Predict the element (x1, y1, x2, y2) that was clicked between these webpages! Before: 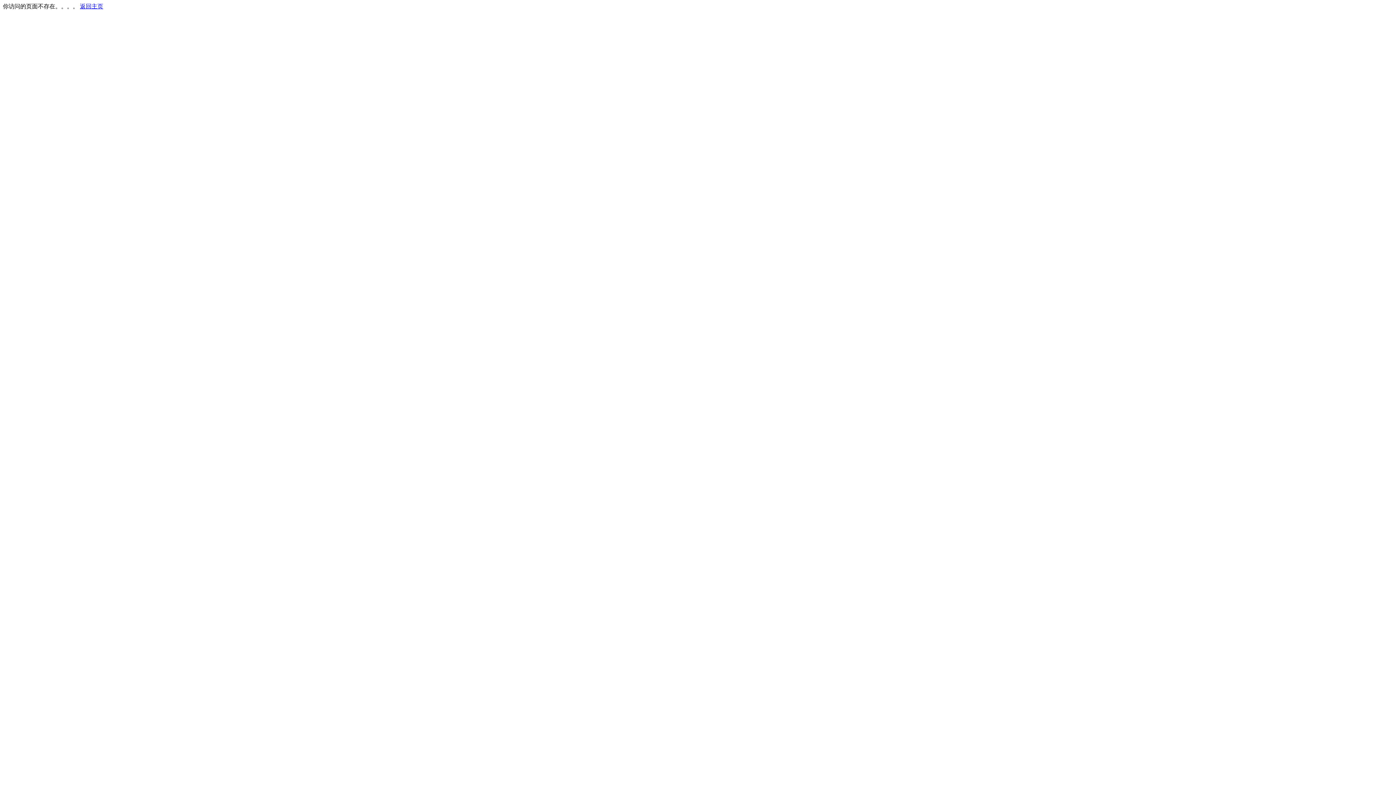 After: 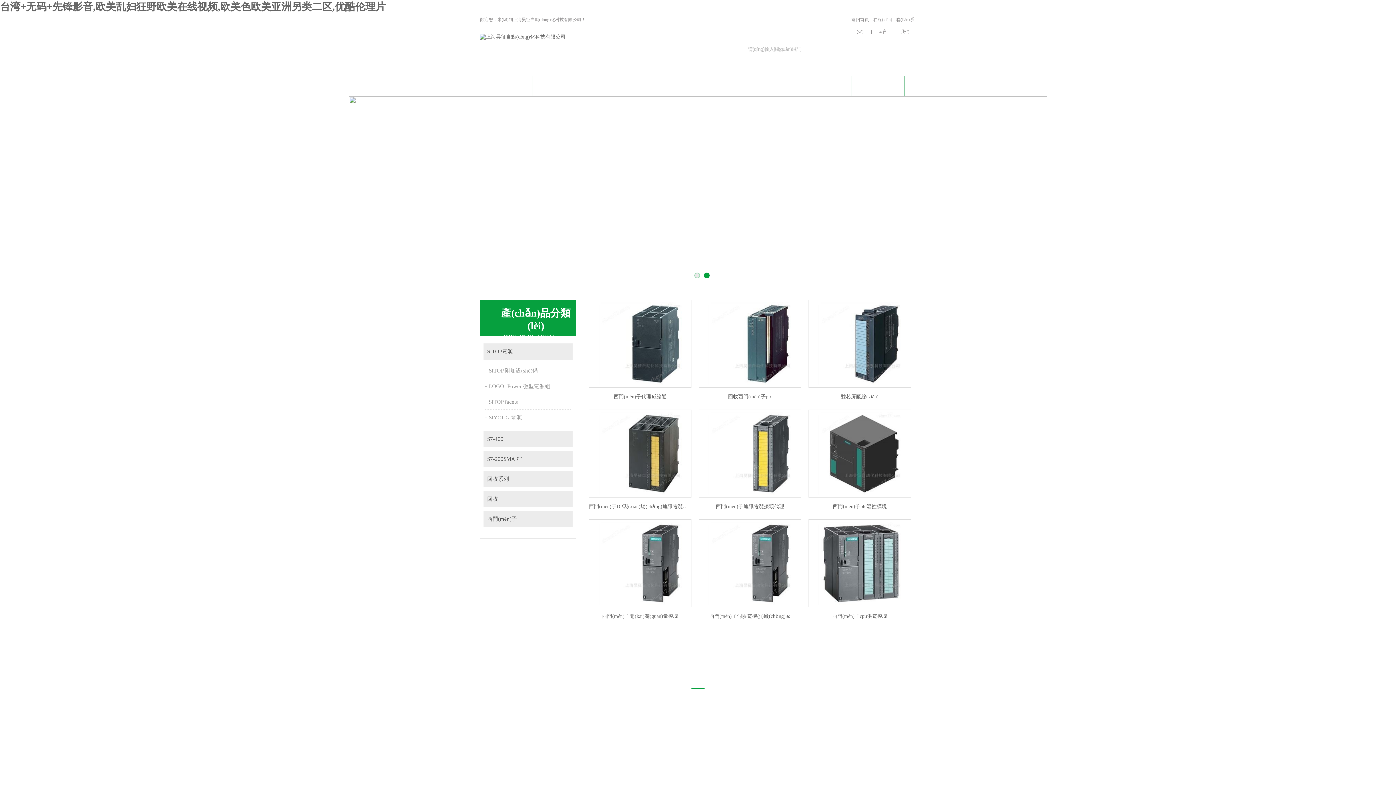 Action: bbox: (80, 3, 103, 9) label: 返回主页